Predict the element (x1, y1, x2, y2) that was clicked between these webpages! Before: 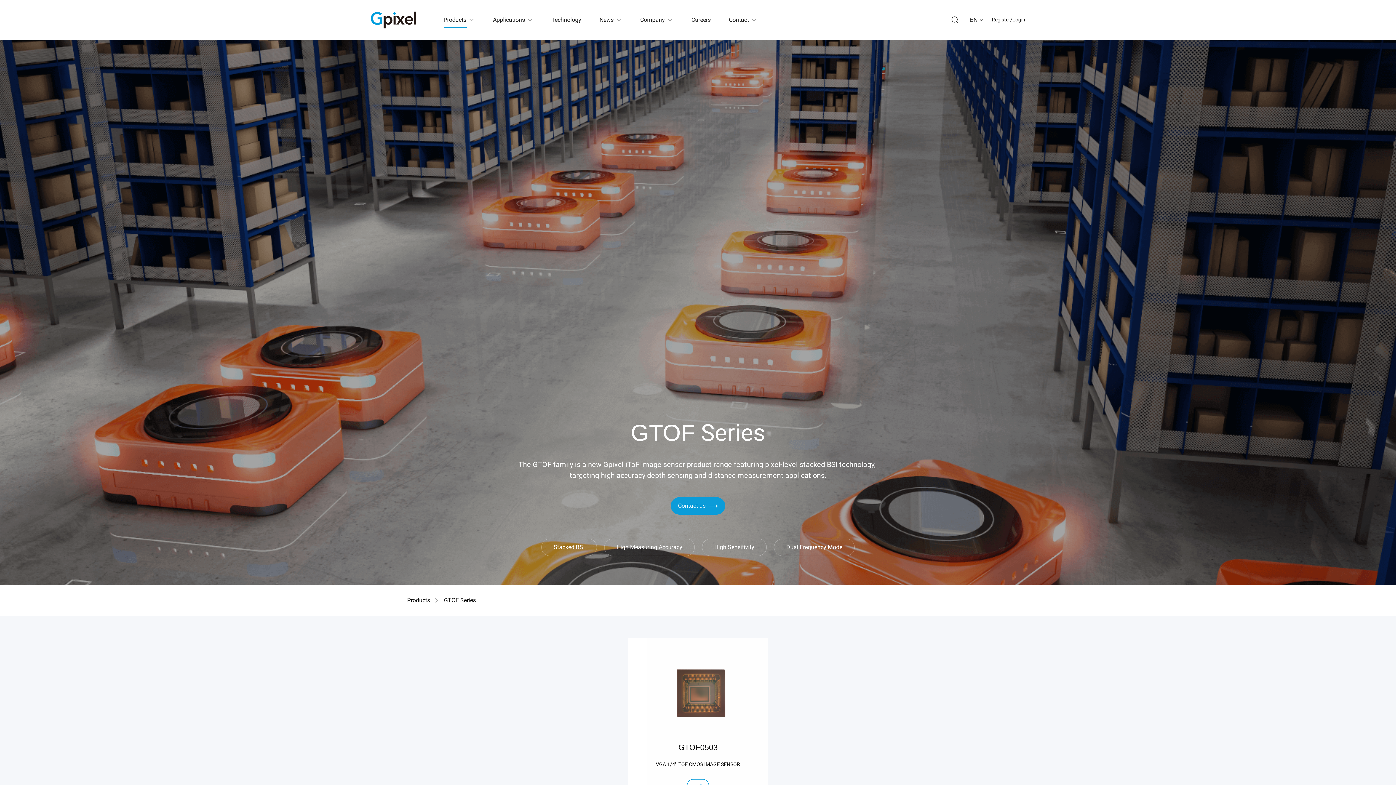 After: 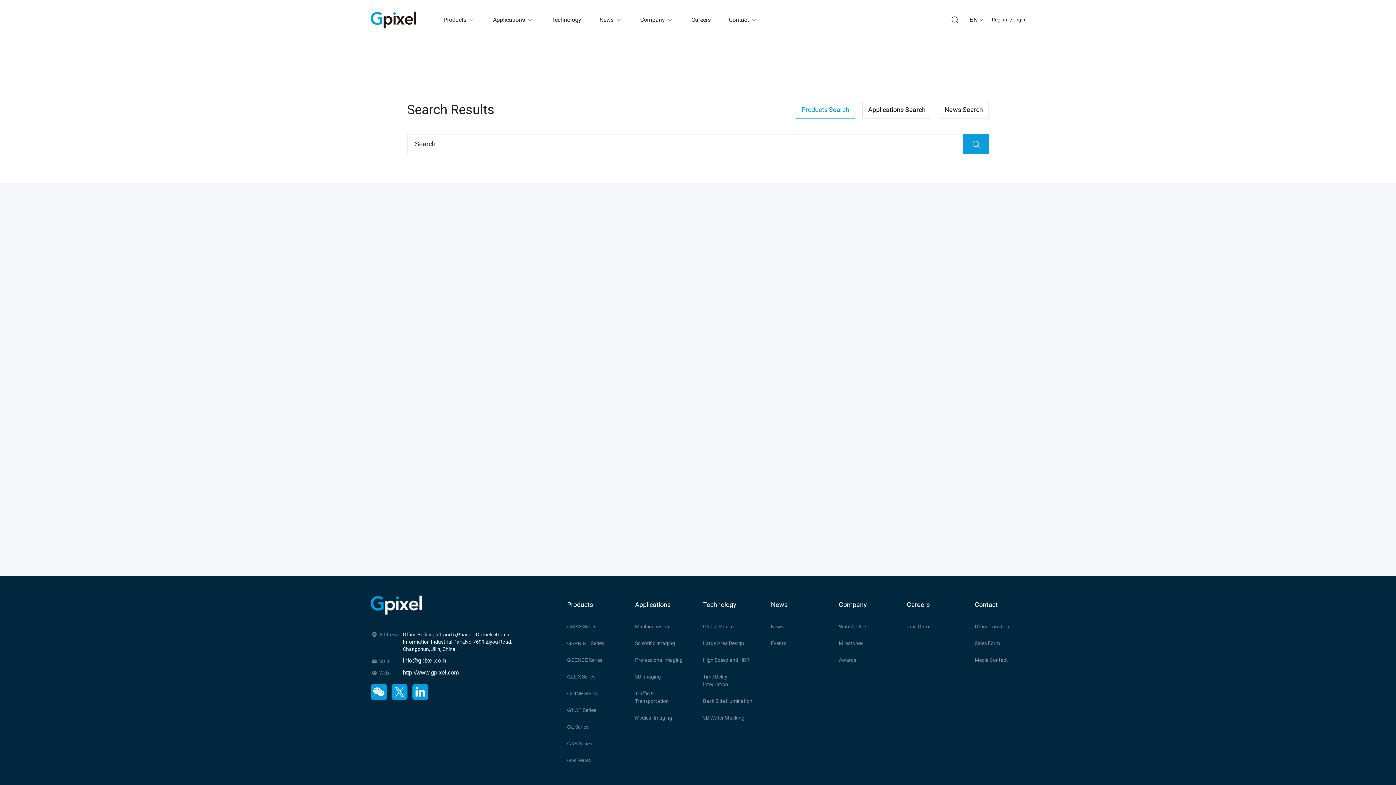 Action: bbox: (951, 16, 958, 23)